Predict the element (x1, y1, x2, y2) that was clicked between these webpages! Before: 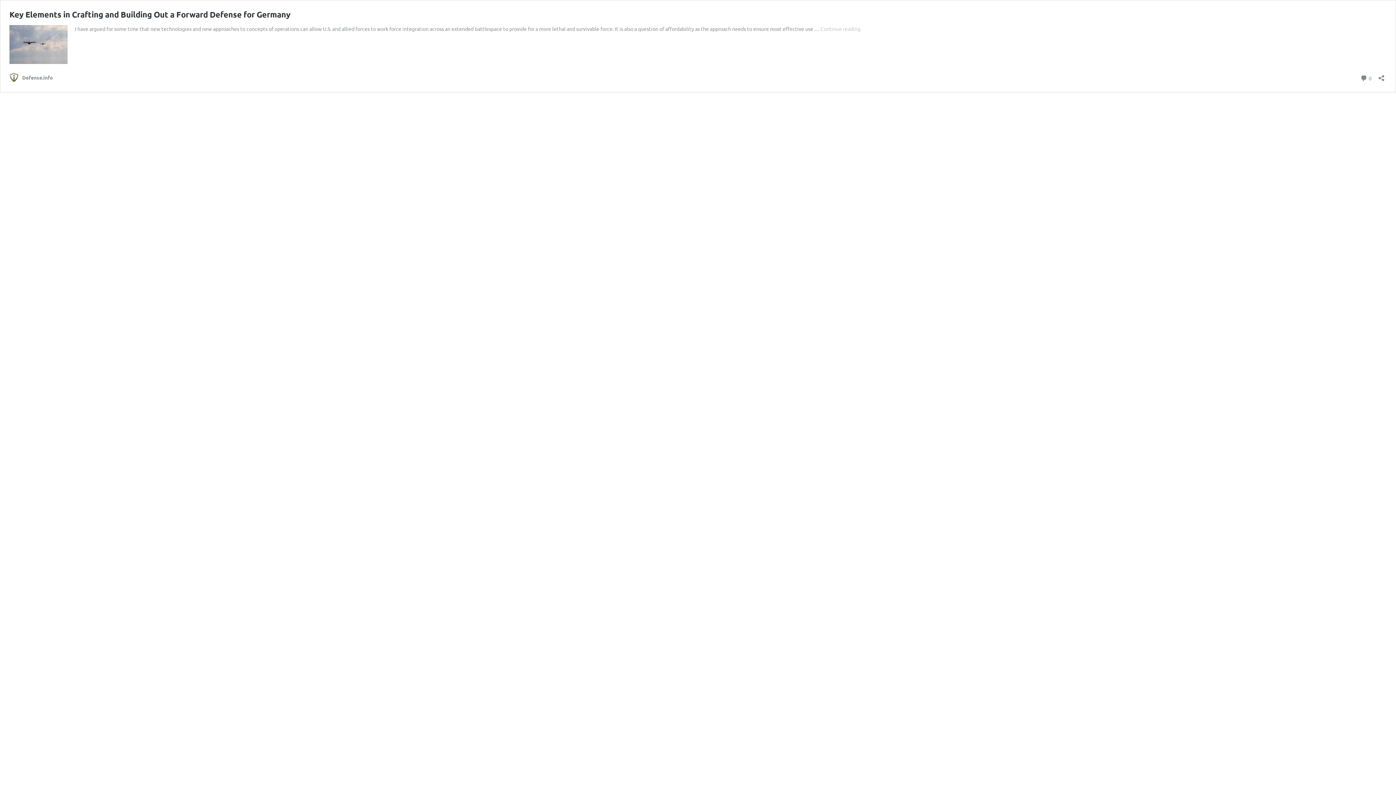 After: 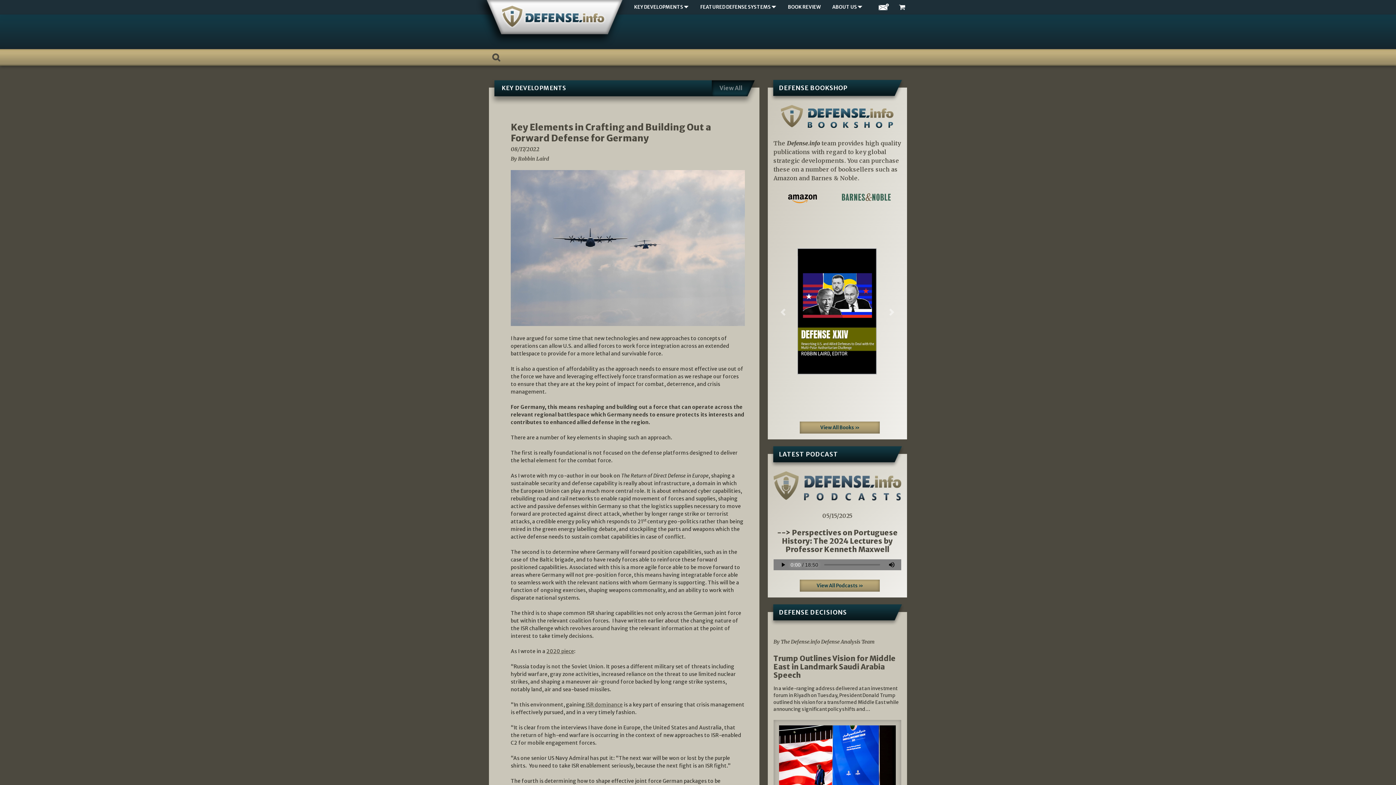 Action: bbox: (1360, 72, 1372, 82) label:  0
Comments